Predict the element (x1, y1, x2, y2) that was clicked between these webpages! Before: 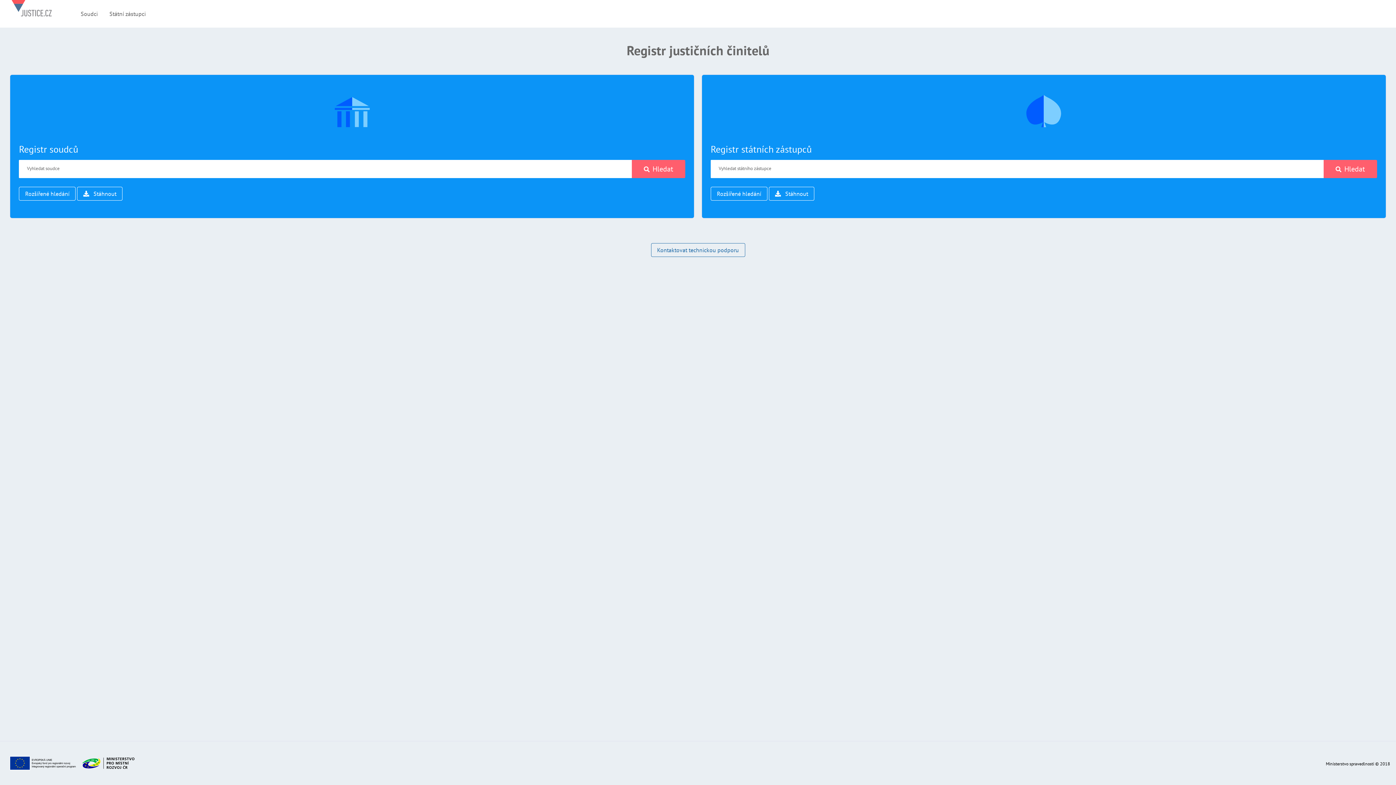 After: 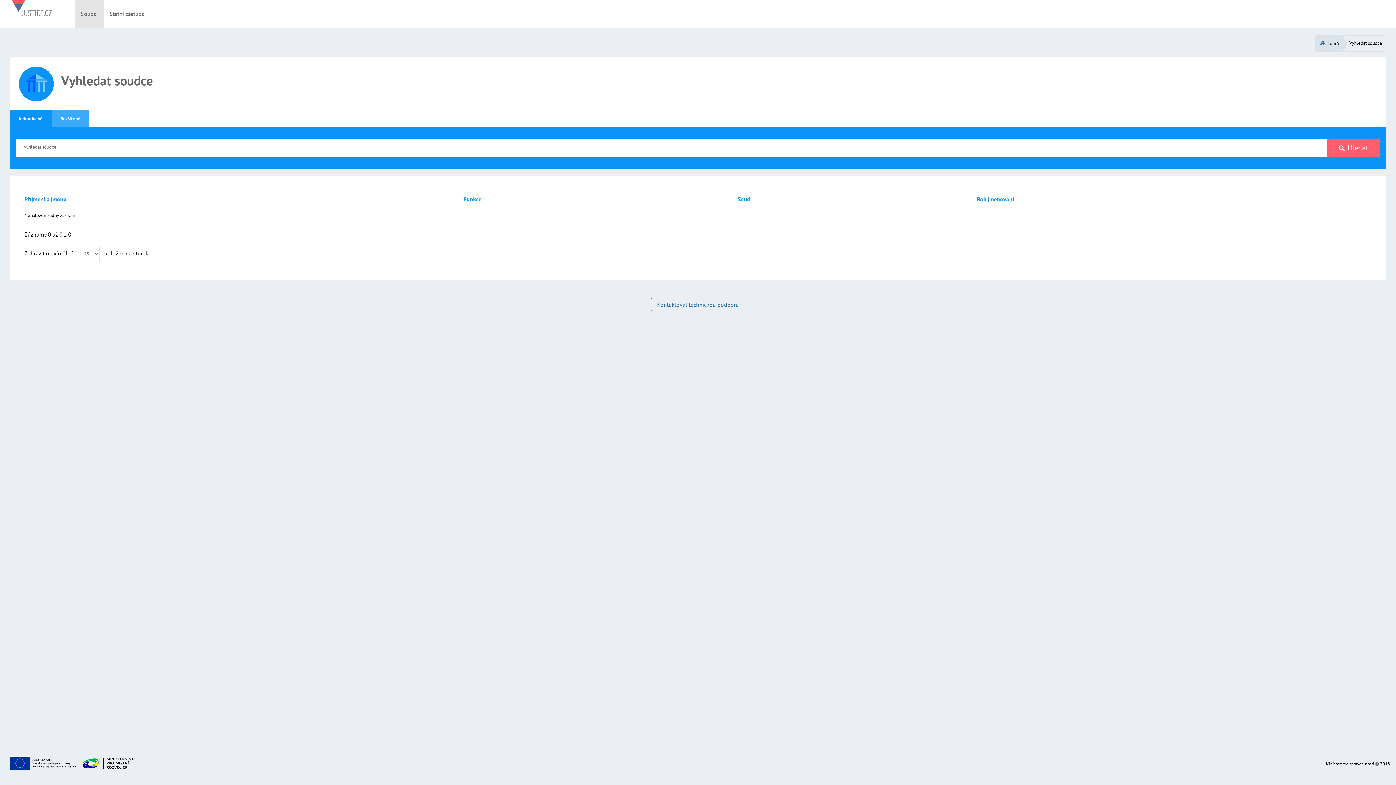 Action: label: Registr soudců bbox: (18, 143, 78, 155)